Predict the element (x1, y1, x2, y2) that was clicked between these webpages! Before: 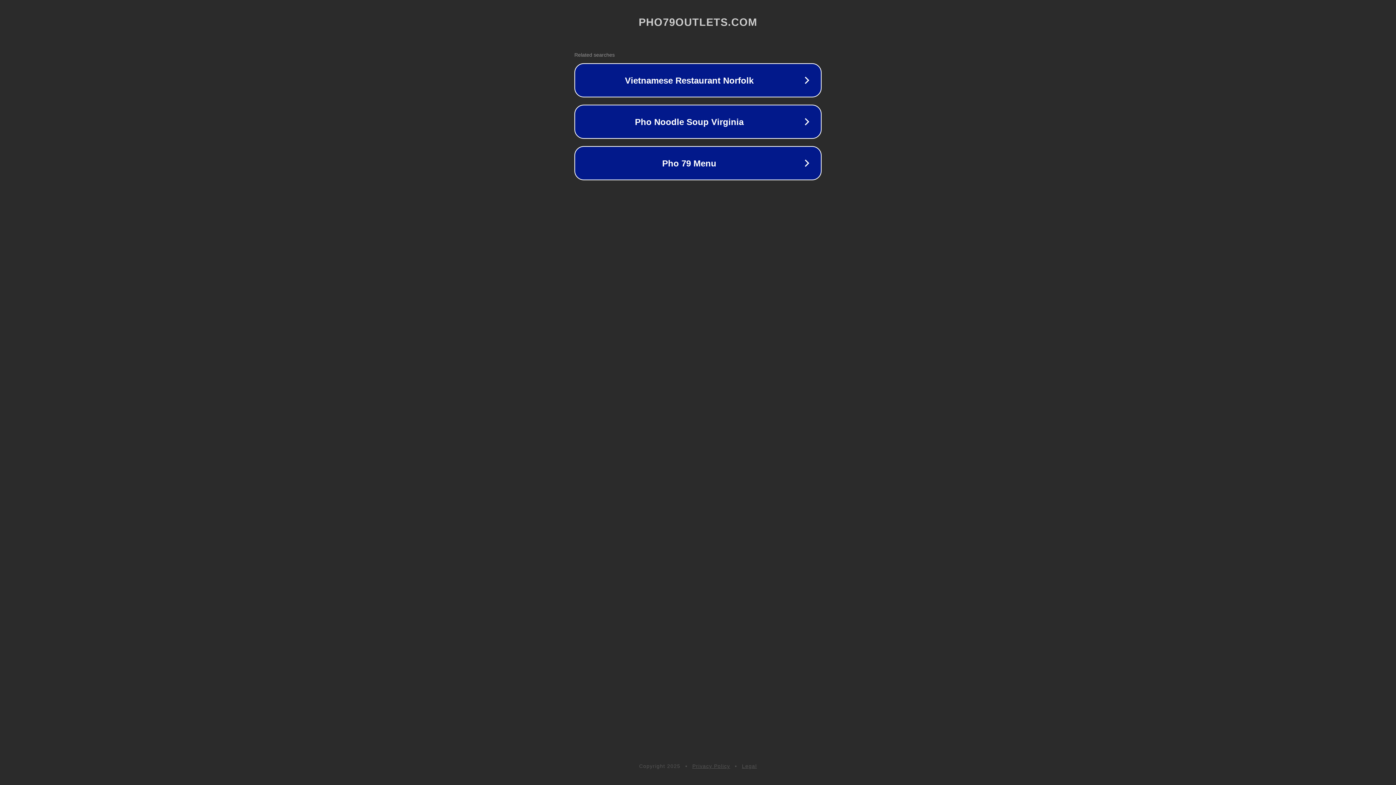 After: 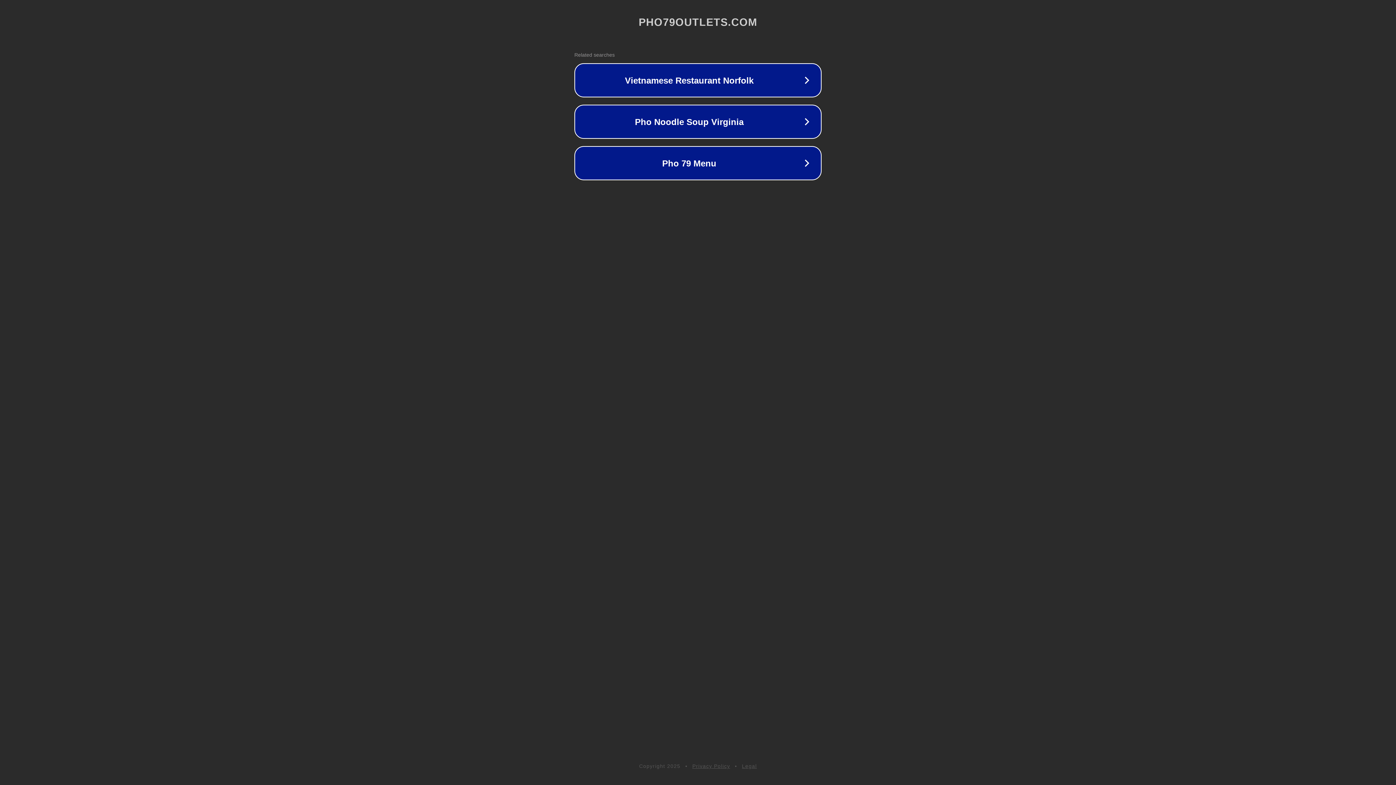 Action: label: Legal bbox: (742, 763, 757, 769)